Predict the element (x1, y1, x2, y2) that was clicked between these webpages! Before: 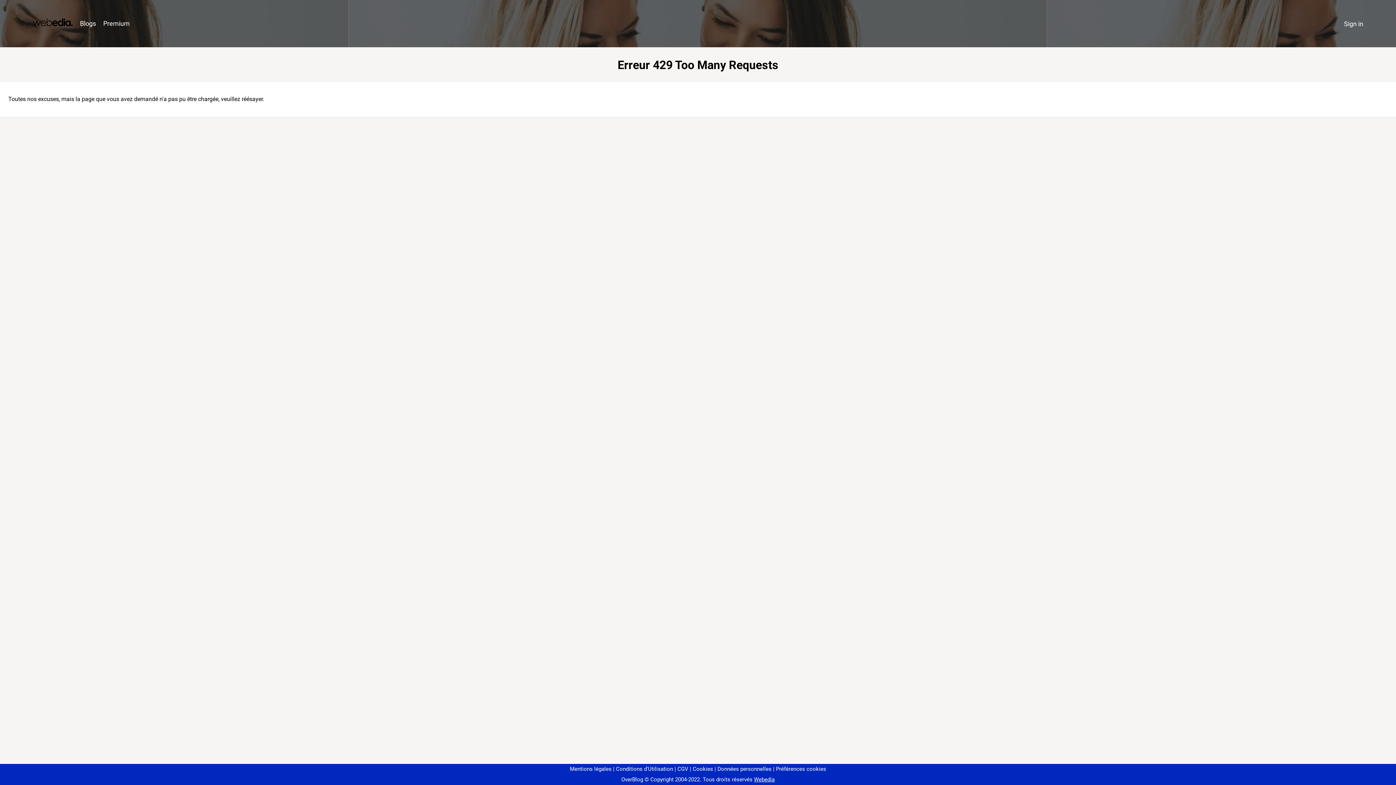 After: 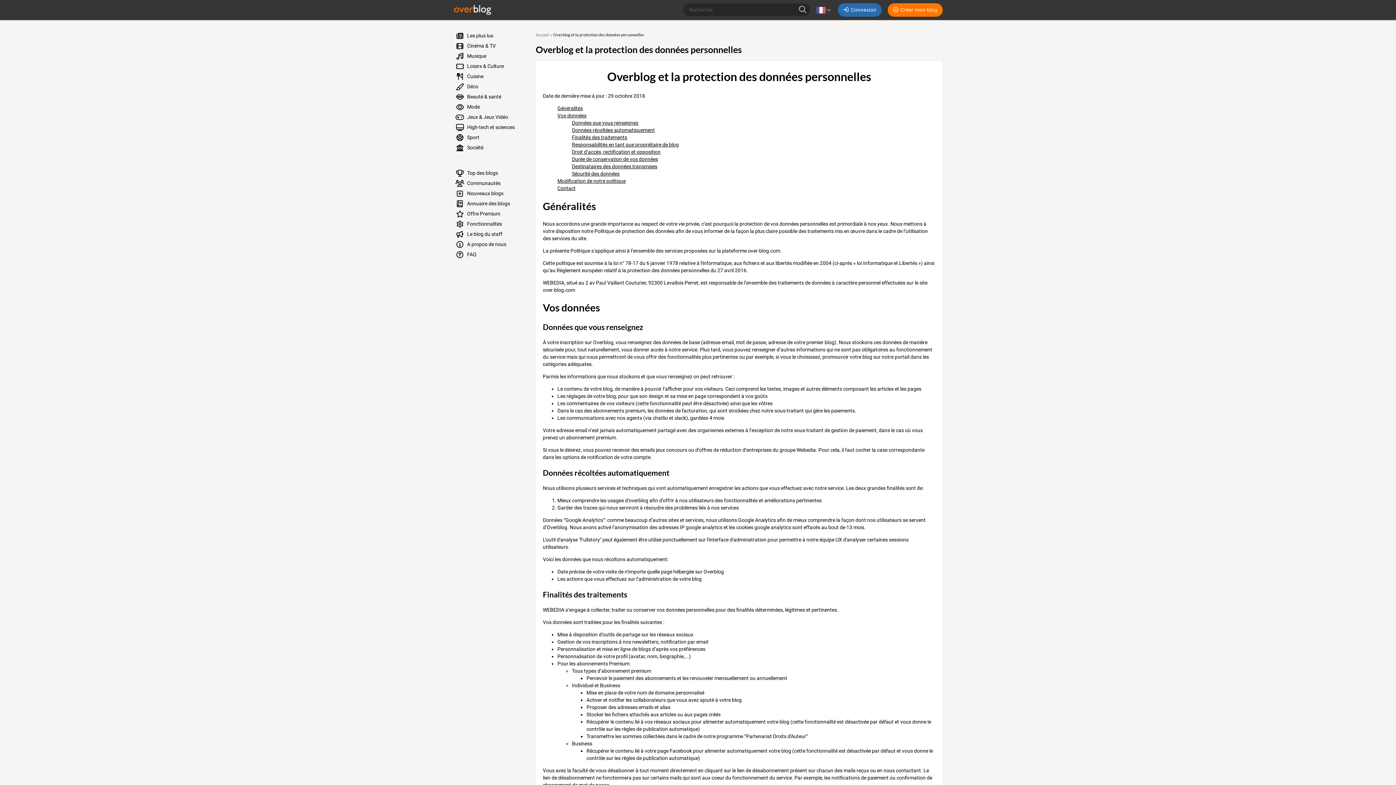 Action: bbox: (714, 766, 771, 772) label: Données personnelles